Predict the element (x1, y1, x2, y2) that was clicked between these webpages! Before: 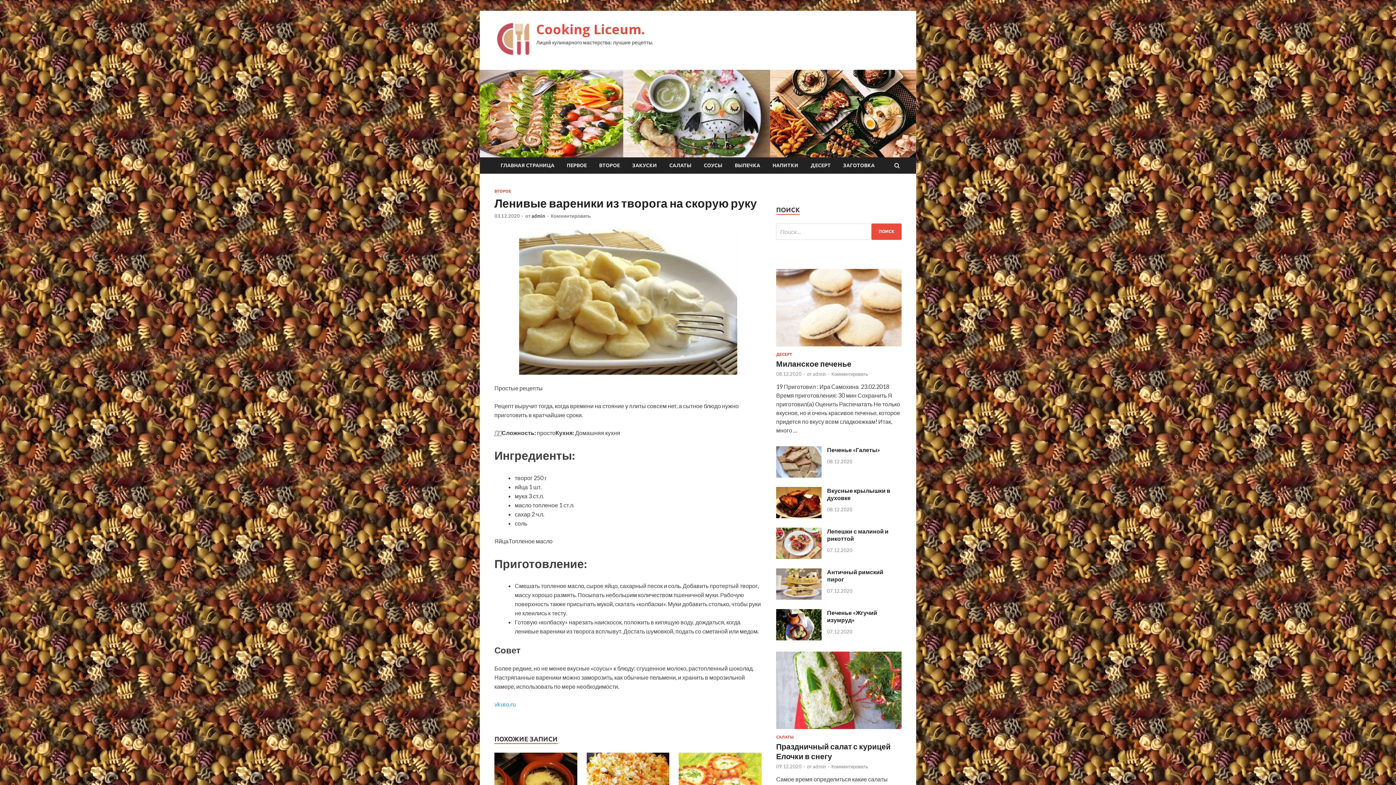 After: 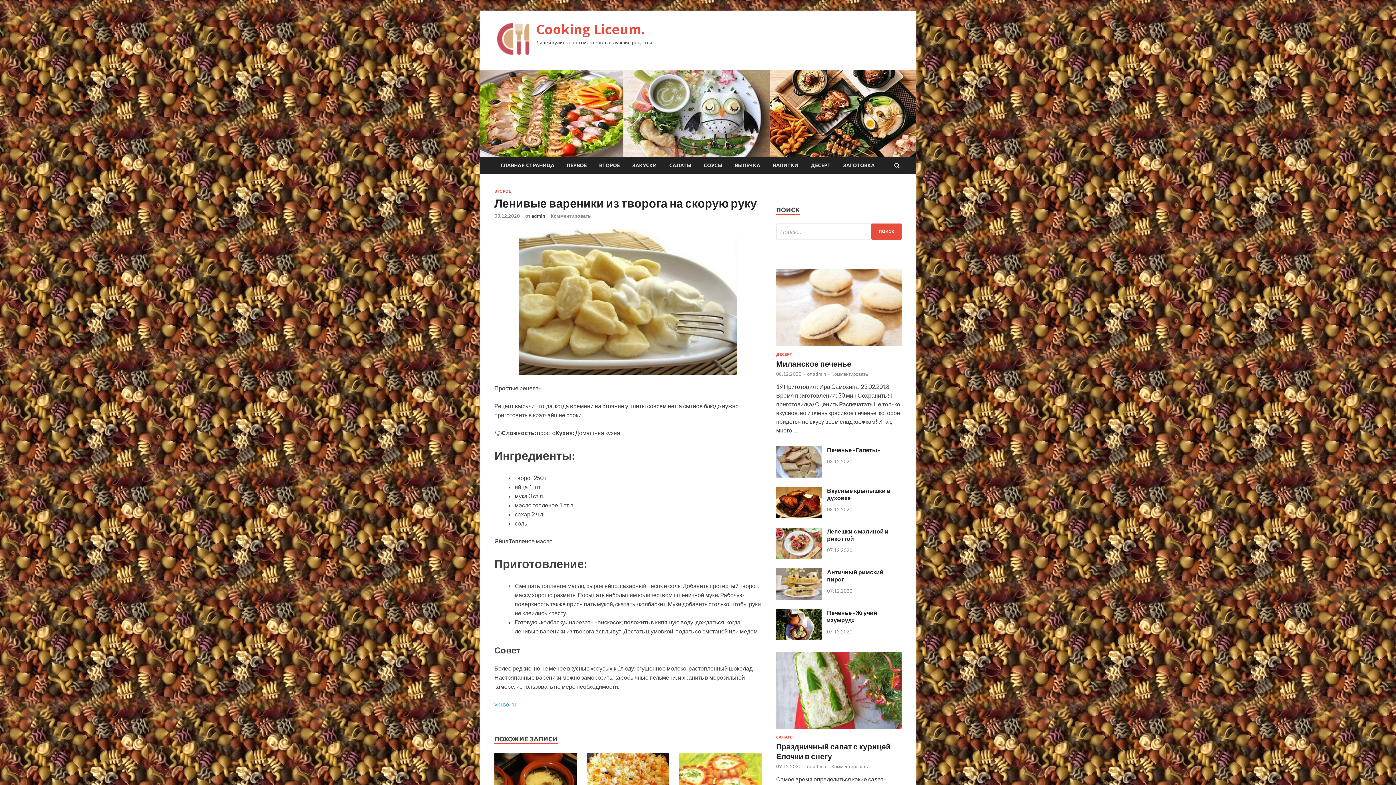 Action: bbox: (494, 213, 520, 218) label: 03.12.2020